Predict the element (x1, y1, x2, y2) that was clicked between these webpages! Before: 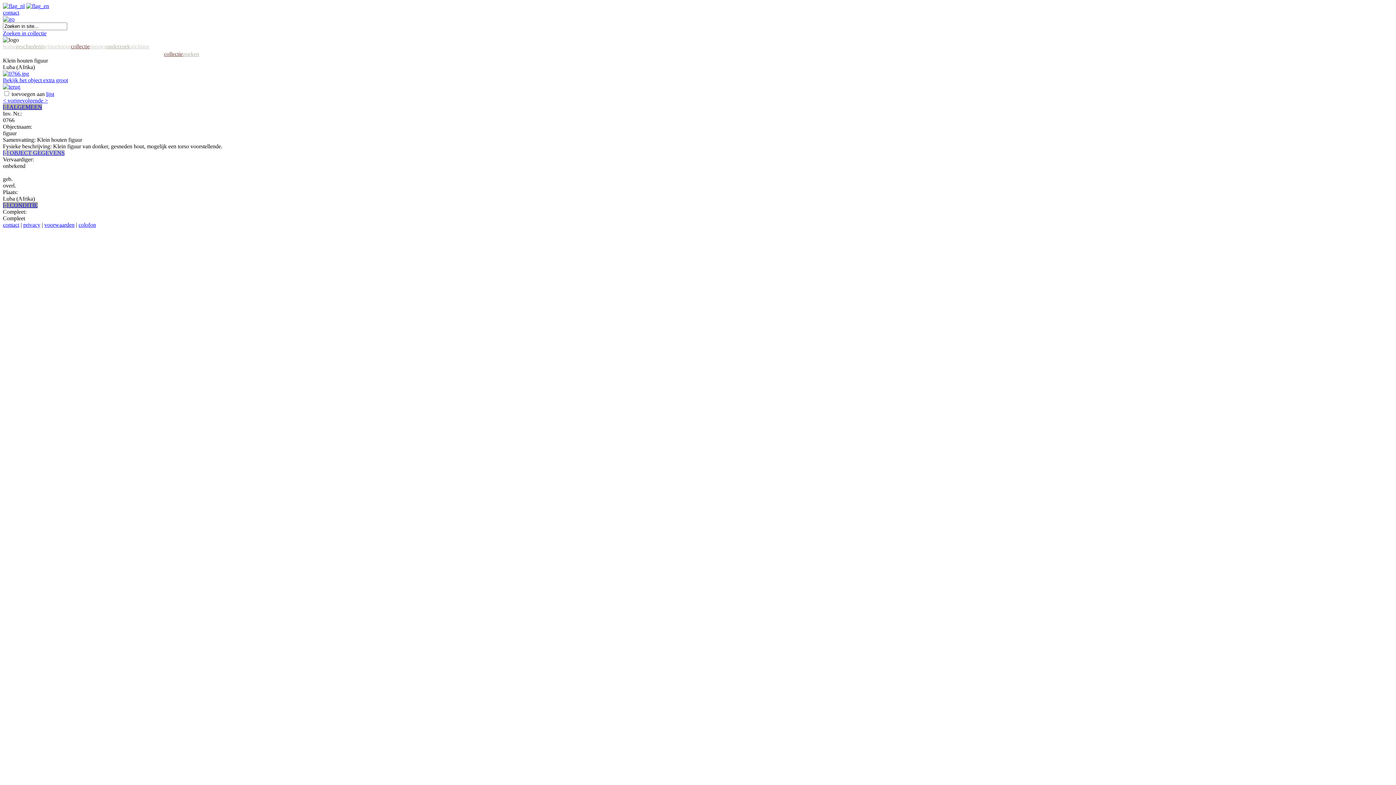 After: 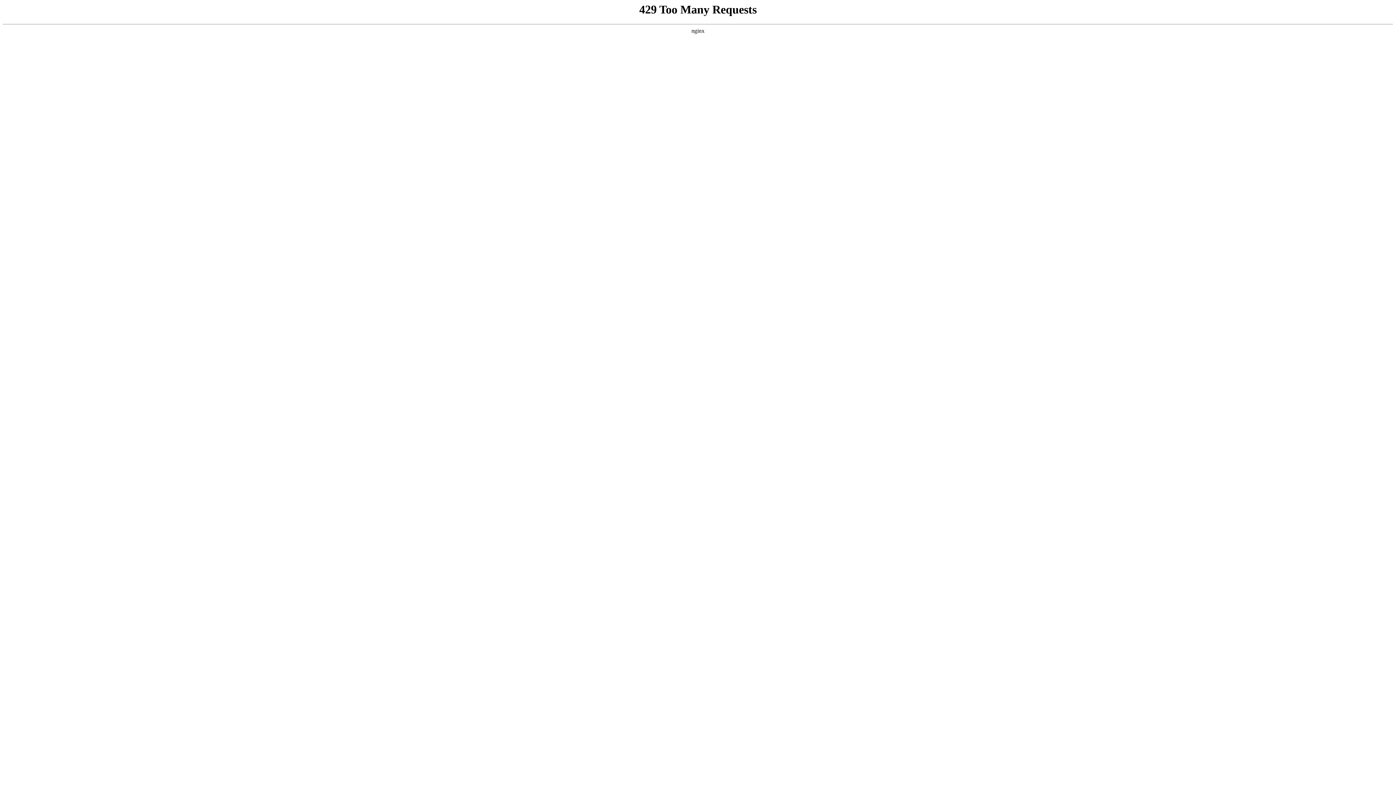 Action: bbox: (106, 43, 130, 49) label: onderzoek